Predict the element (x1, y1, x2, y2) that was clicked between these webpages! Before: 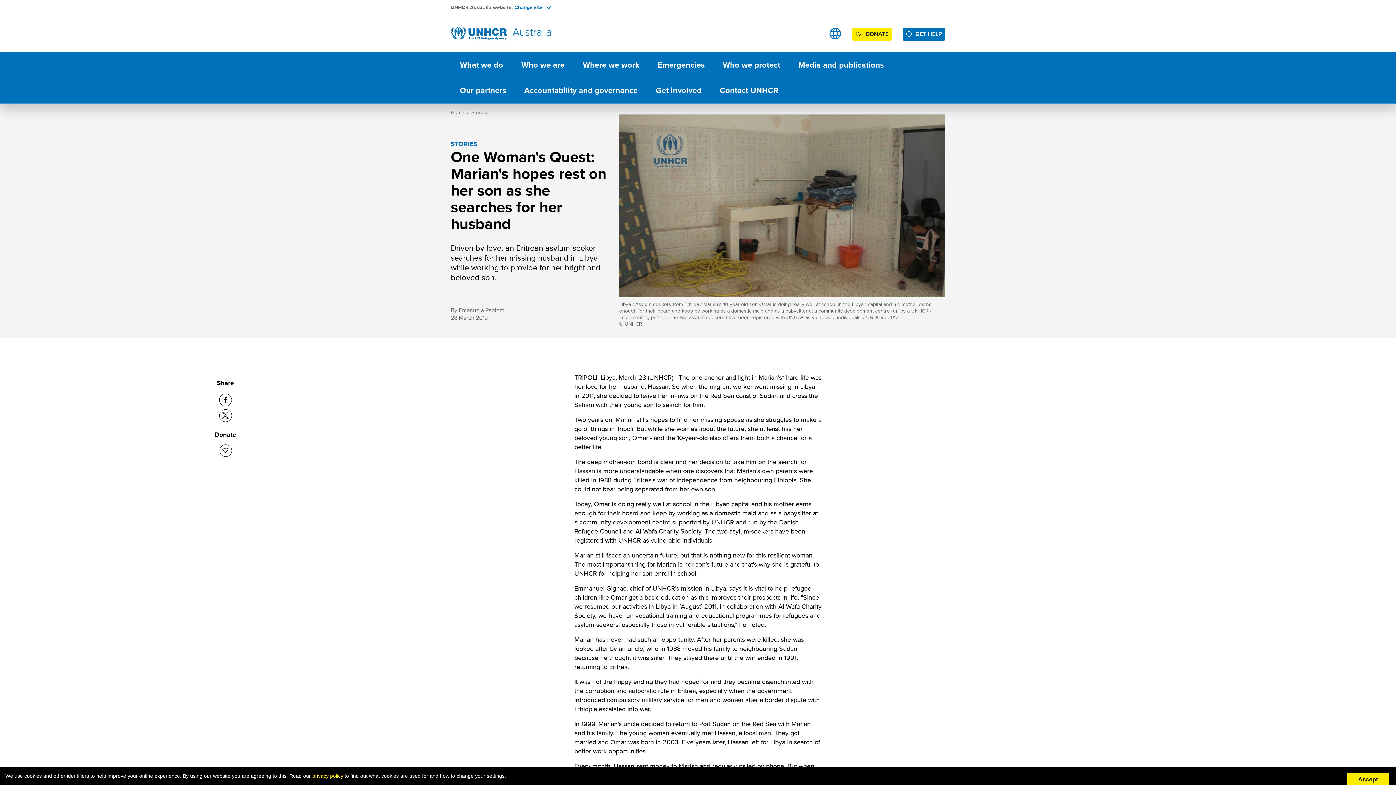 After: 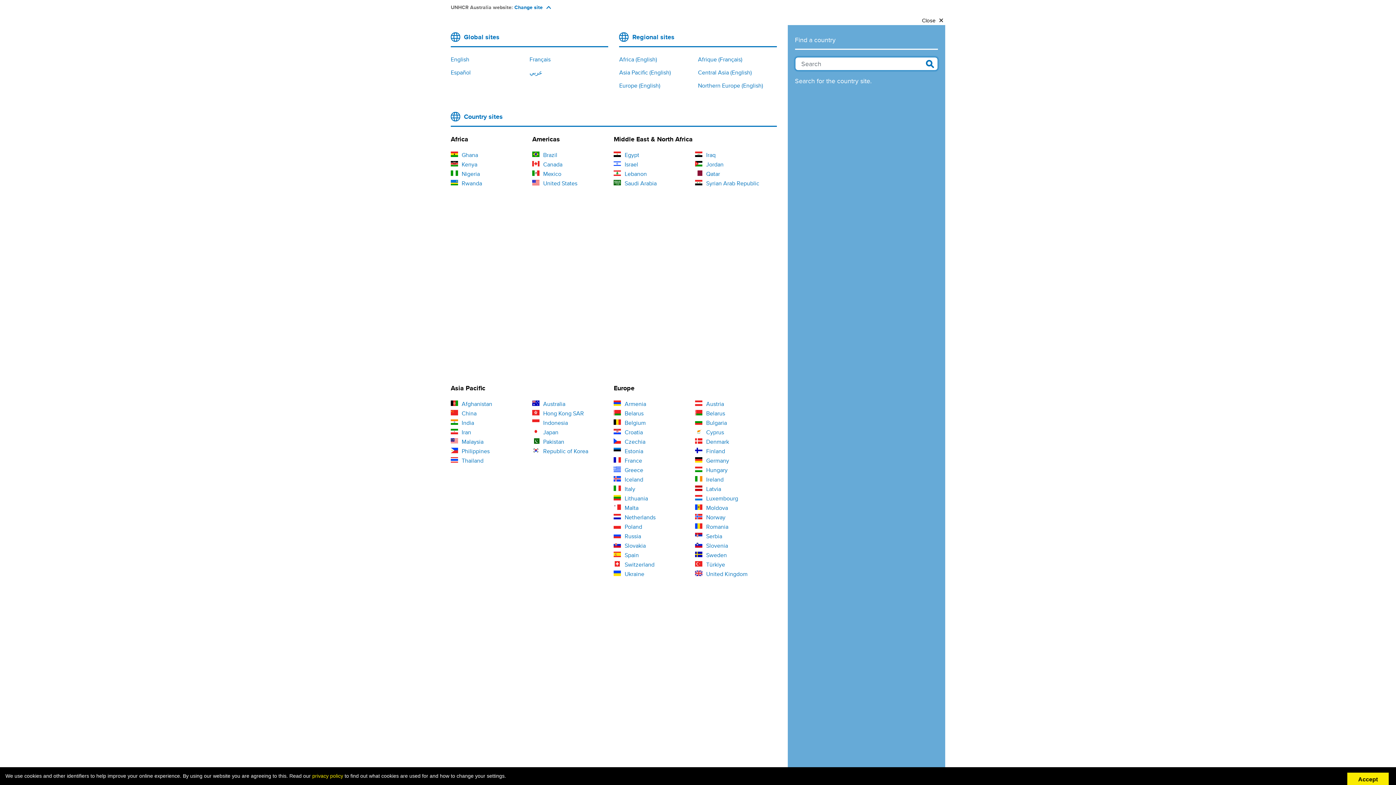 Action: bbox: (829, 27, 841, 39) label: Sites